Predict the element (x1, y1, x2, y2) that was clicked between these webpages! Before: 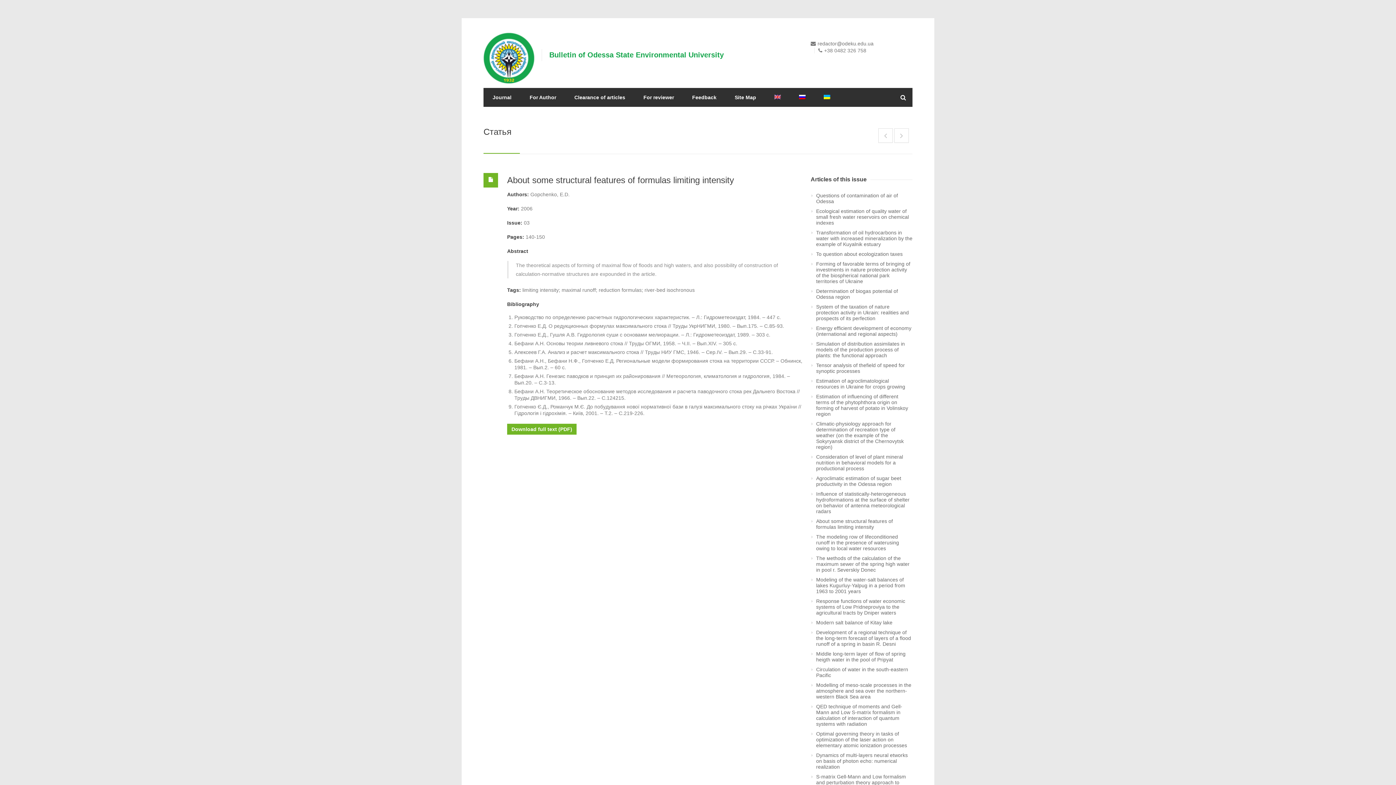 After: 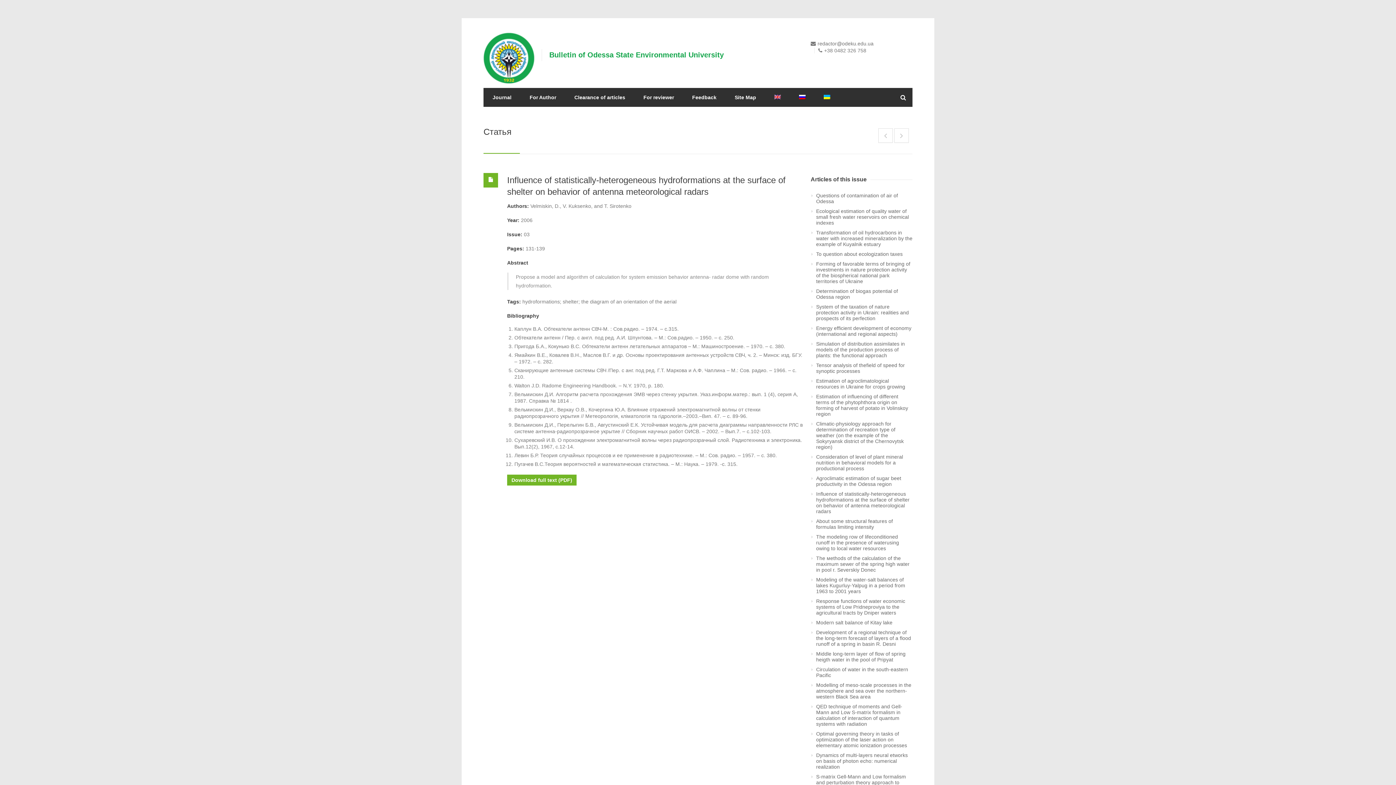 Action: bbox: (878, 128, 893, 142)